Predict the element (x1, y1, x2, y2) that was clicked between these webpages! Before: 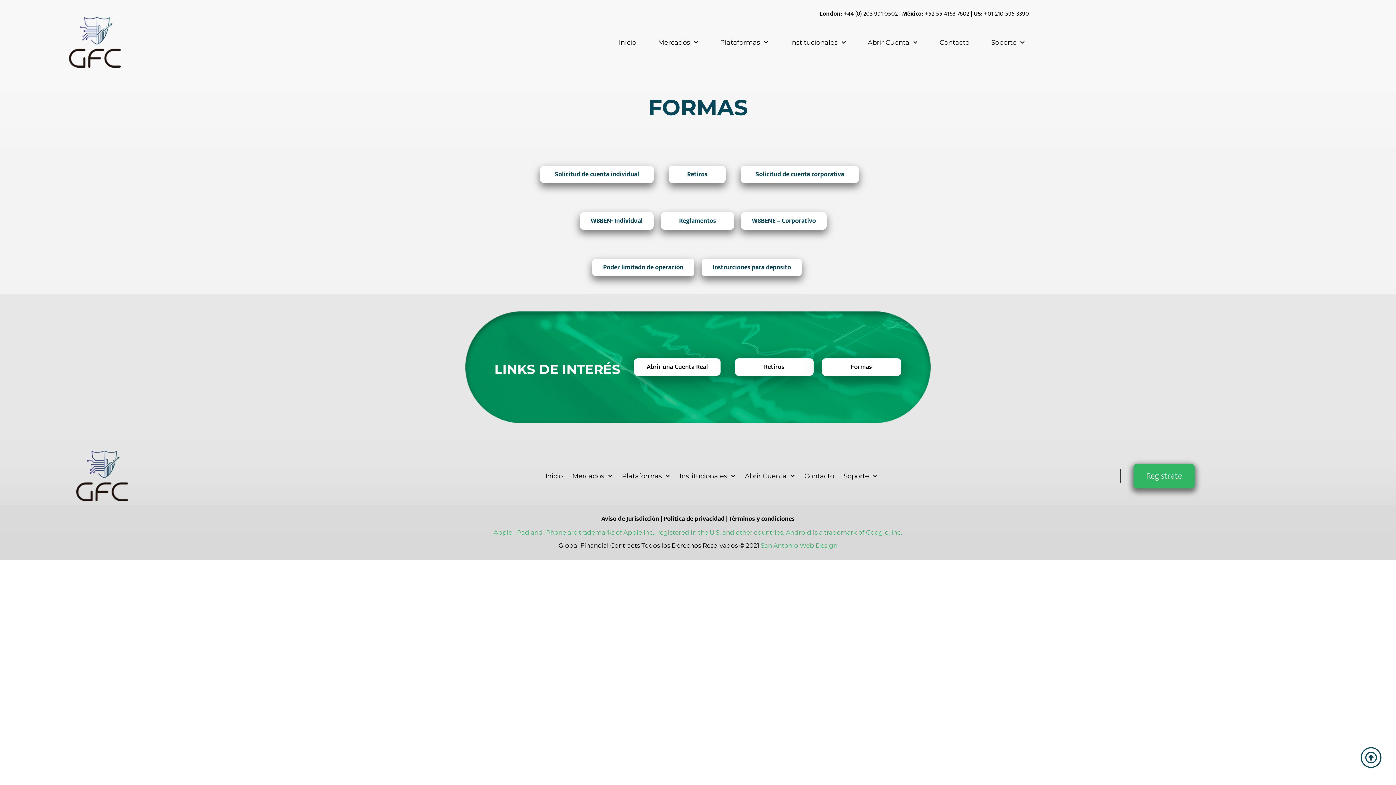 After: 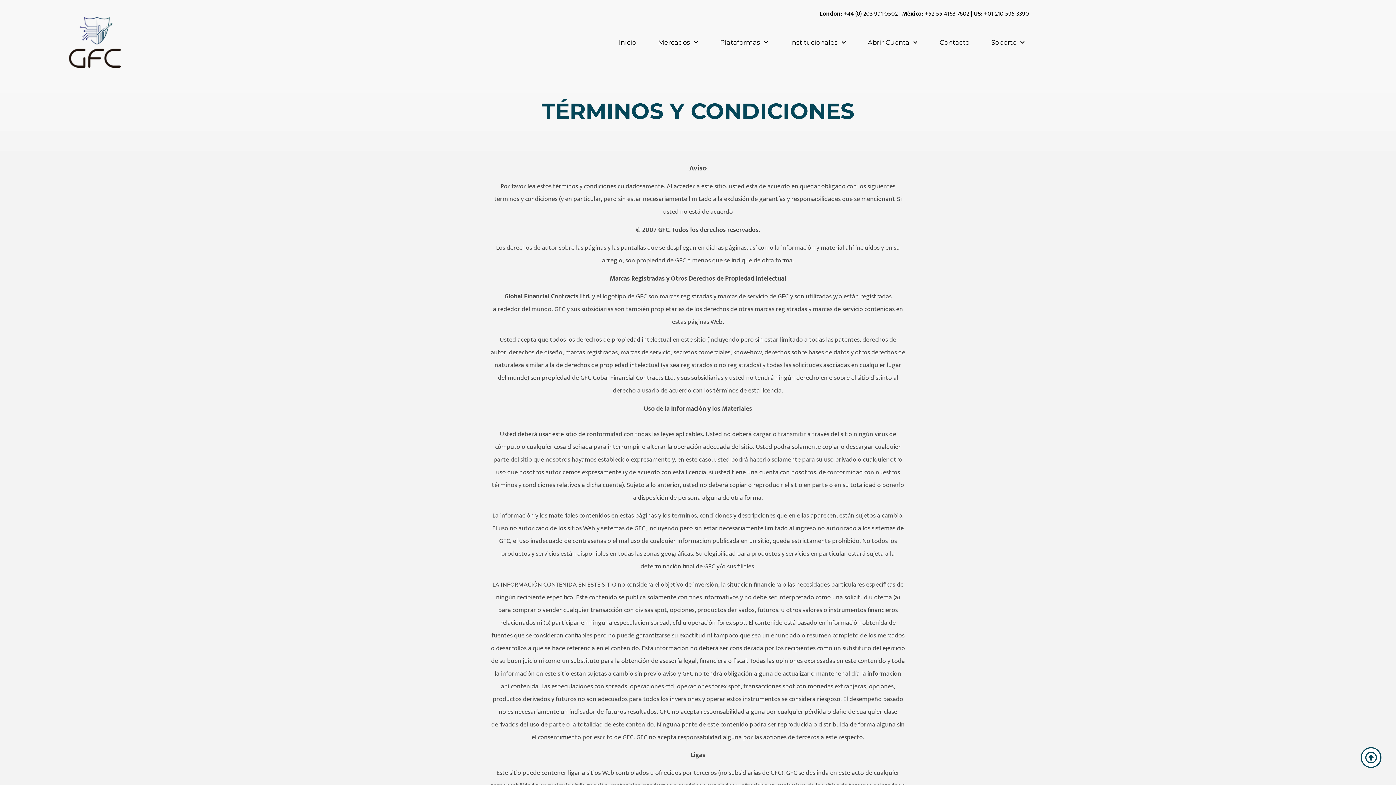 Action: bbox: (729, 513, 794, 524) label: Términos y condiciones